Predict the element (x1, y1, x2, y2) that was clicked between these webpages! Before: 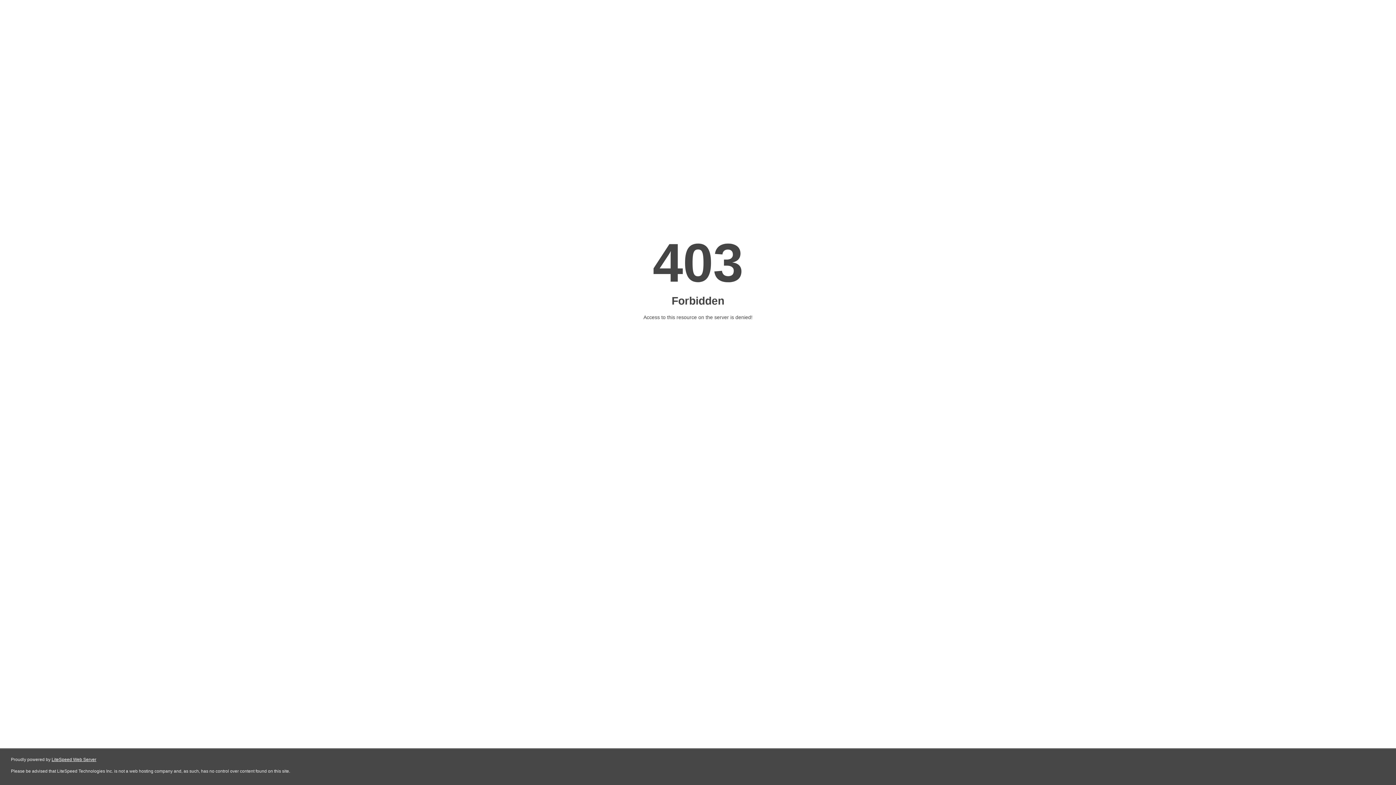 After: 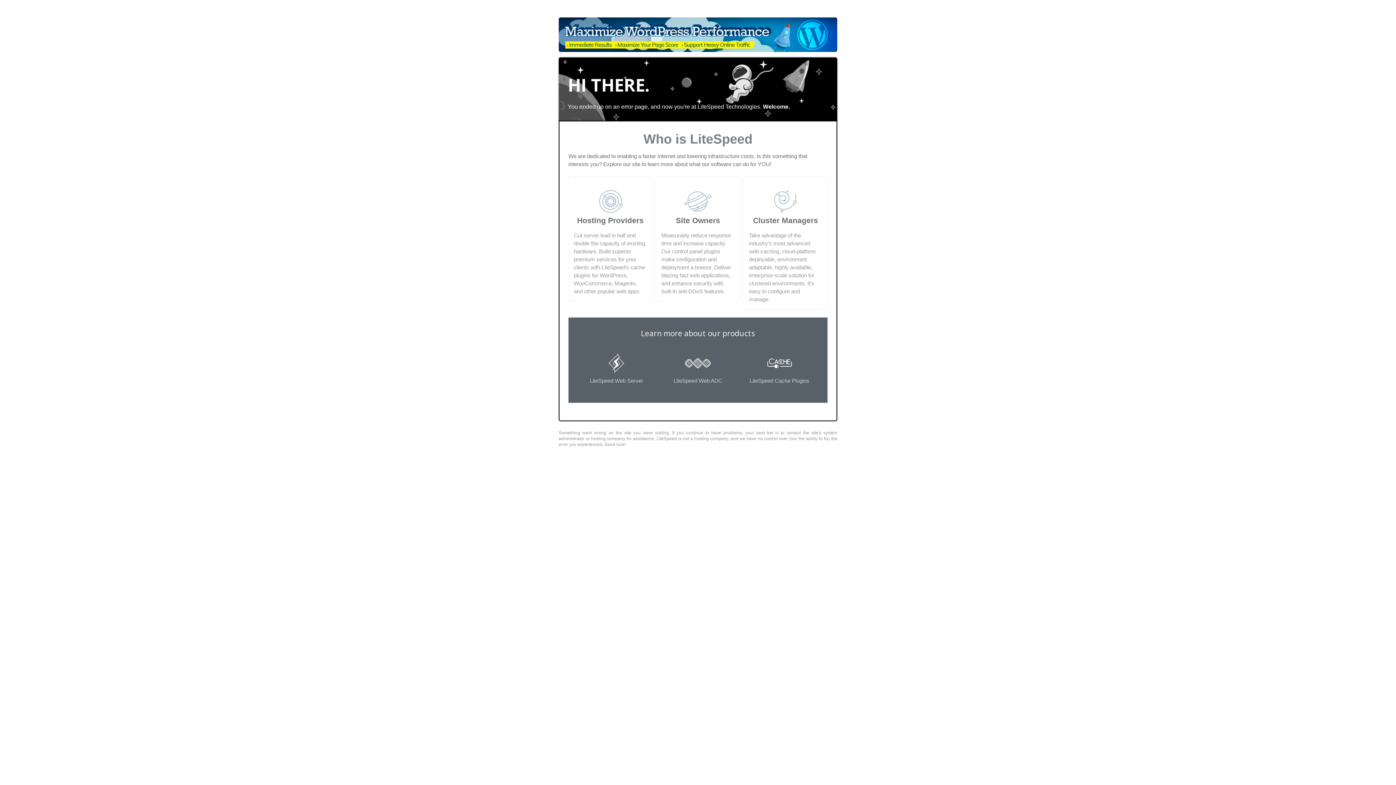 Action: label: LiteSpeed Web Server bbox: (51, 757, 96, 762)